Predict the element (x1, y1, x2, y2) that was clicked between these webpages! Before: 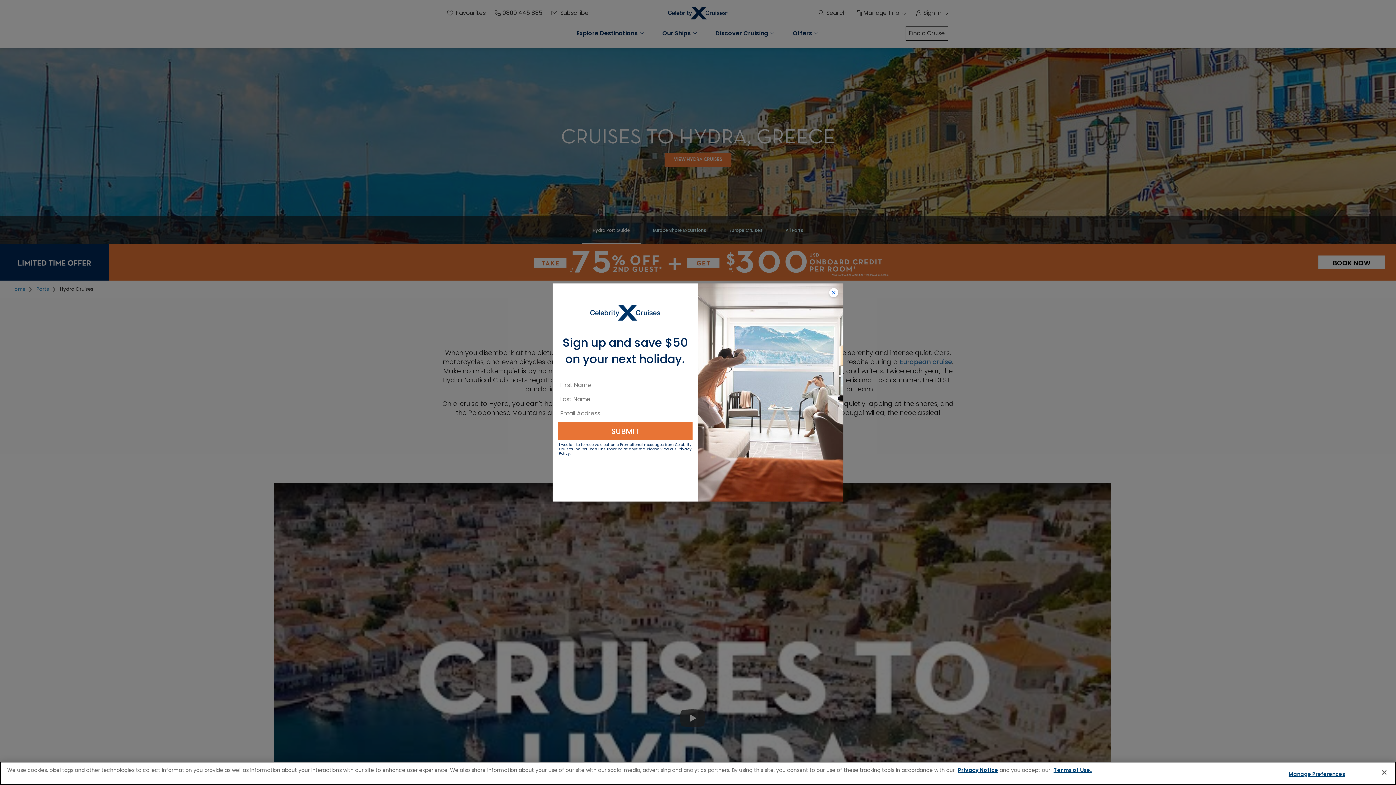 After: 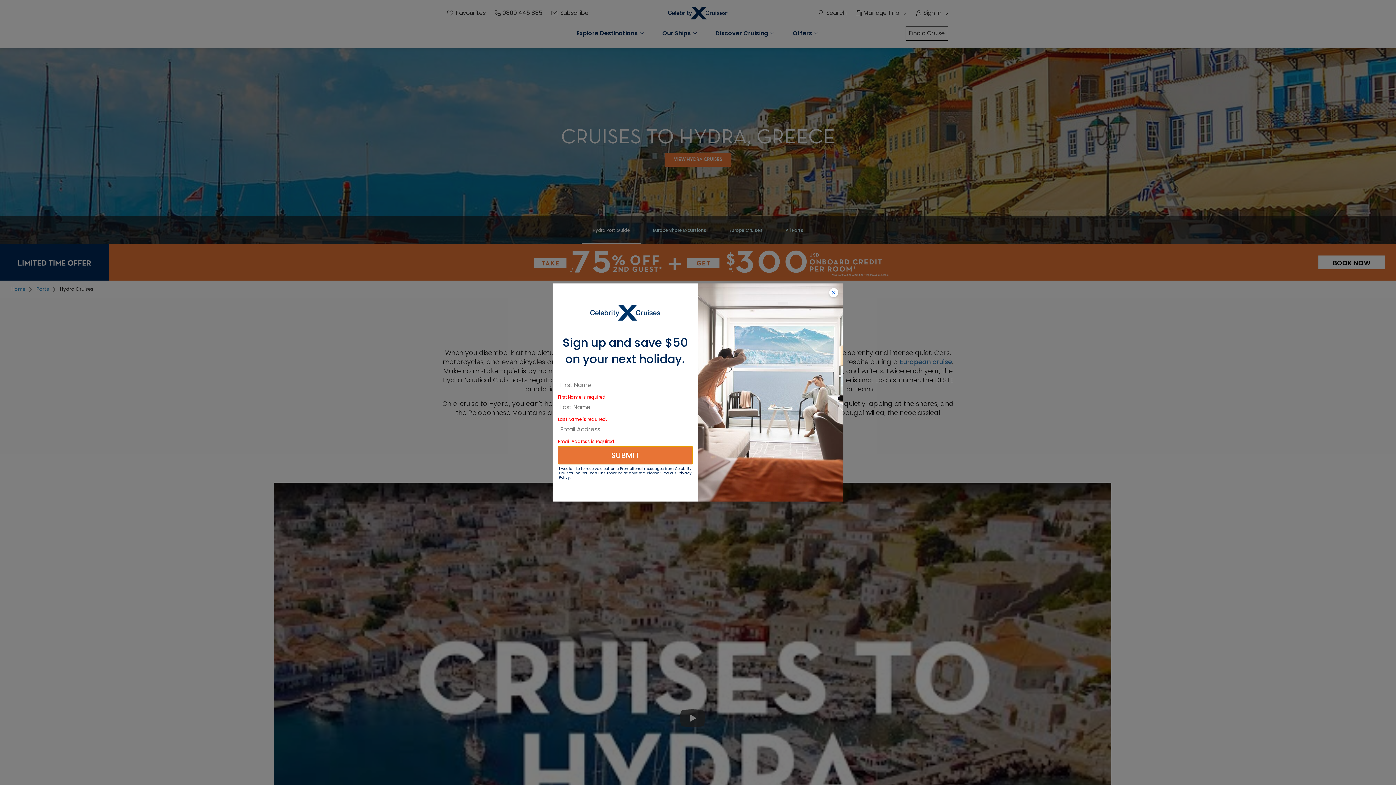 Action: bbox: (558, 422, 692, 440) label: SUBMIT